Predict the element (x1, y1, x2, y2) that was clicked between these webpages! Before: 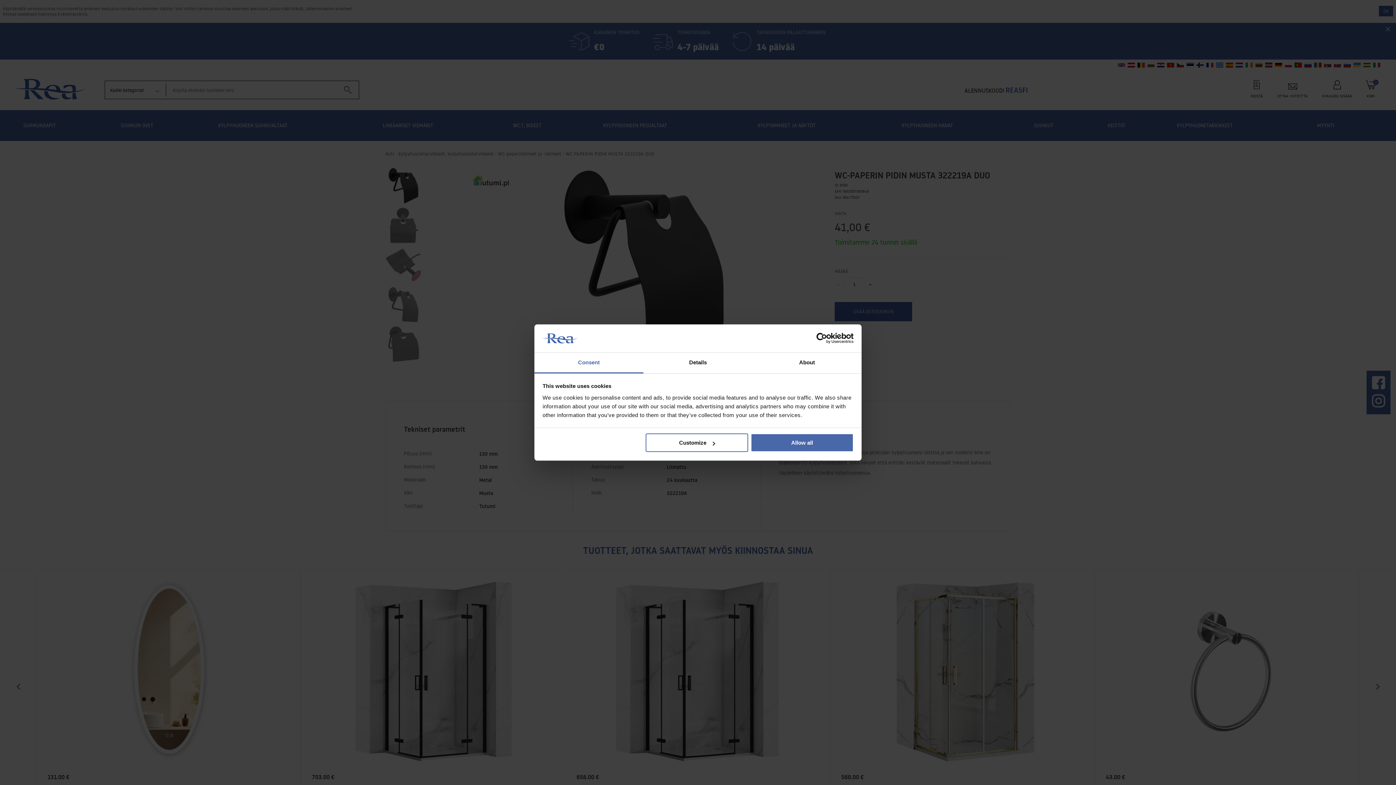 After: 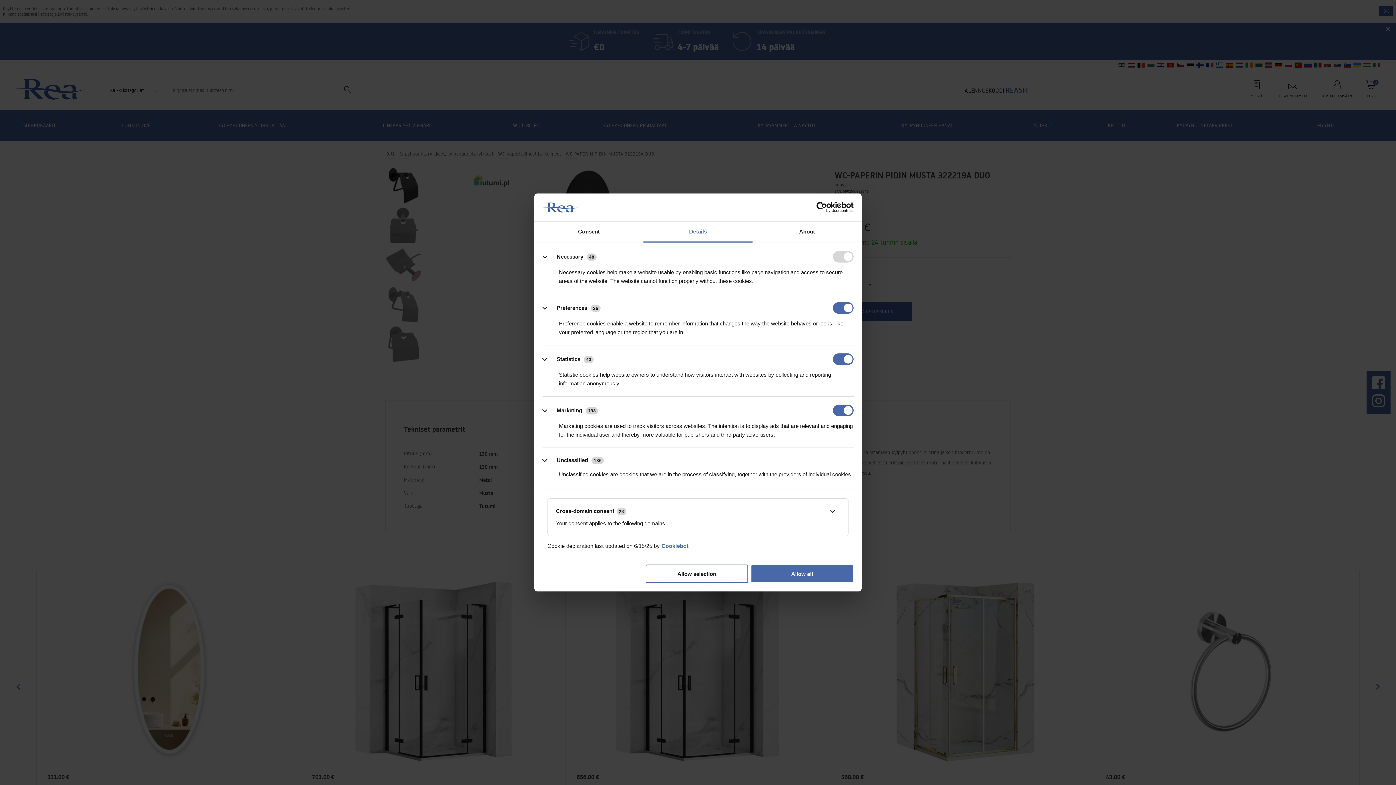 Action: bbox: (645, 433, 748, 452) label: Customize